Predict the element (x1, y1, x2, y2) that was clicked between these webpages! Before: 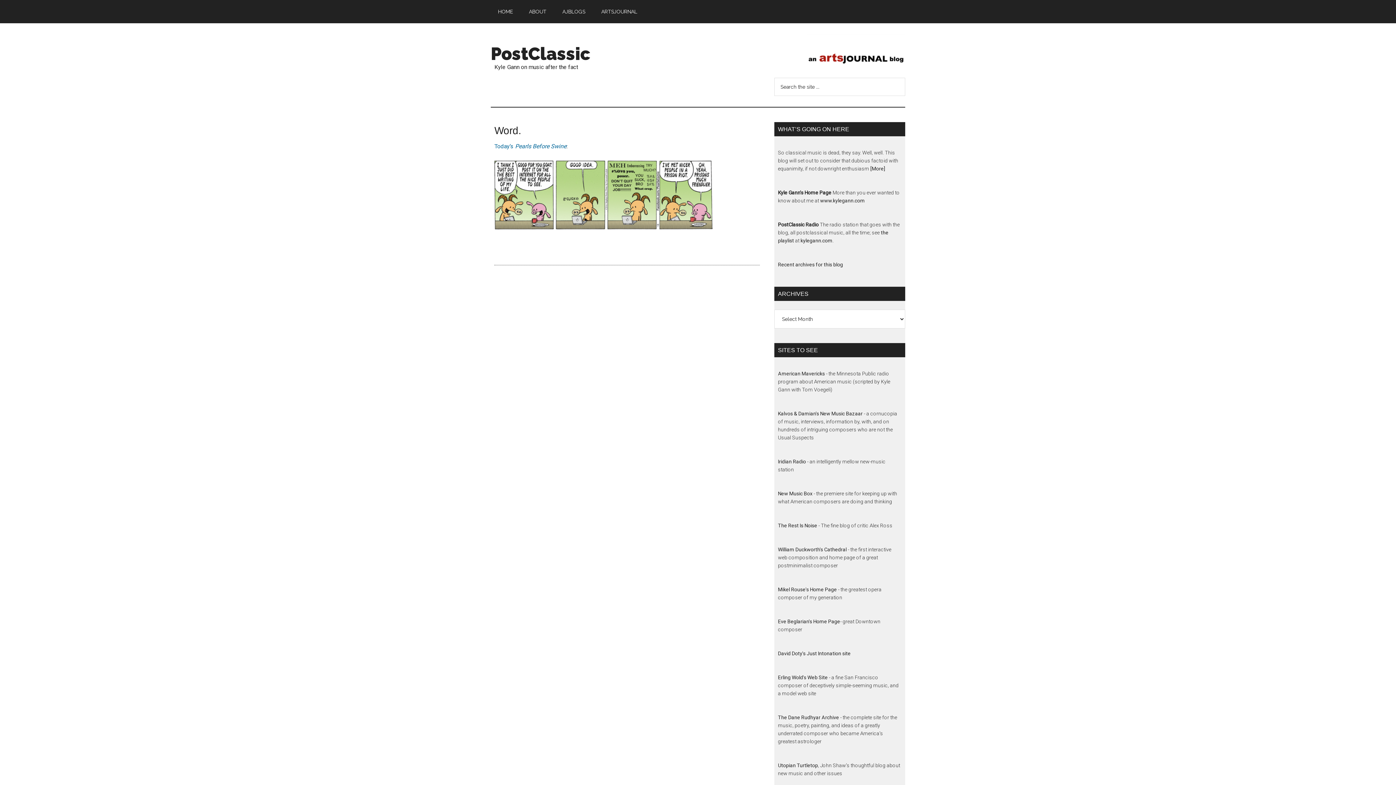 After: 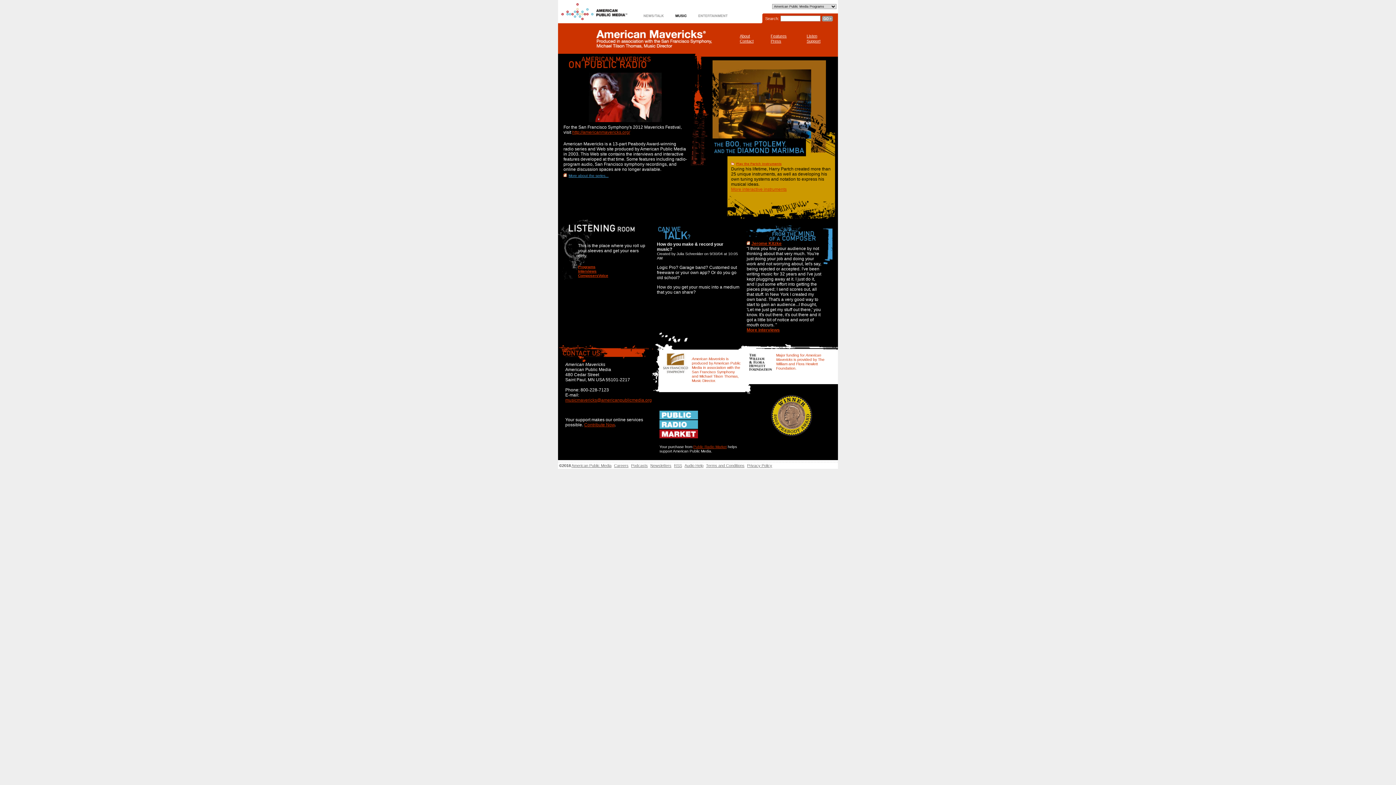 Action: label: American Mavericks bbox: (778, 370, 825, 376)